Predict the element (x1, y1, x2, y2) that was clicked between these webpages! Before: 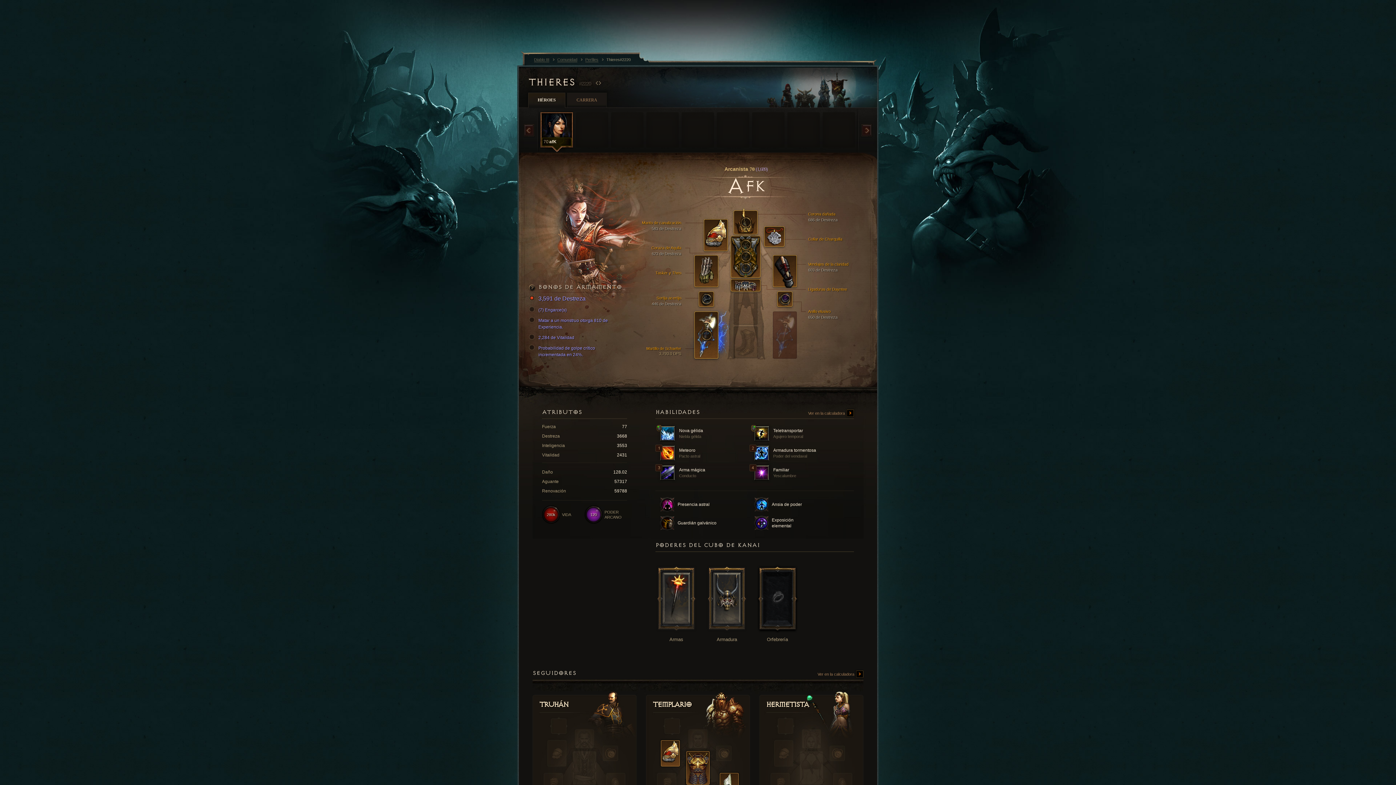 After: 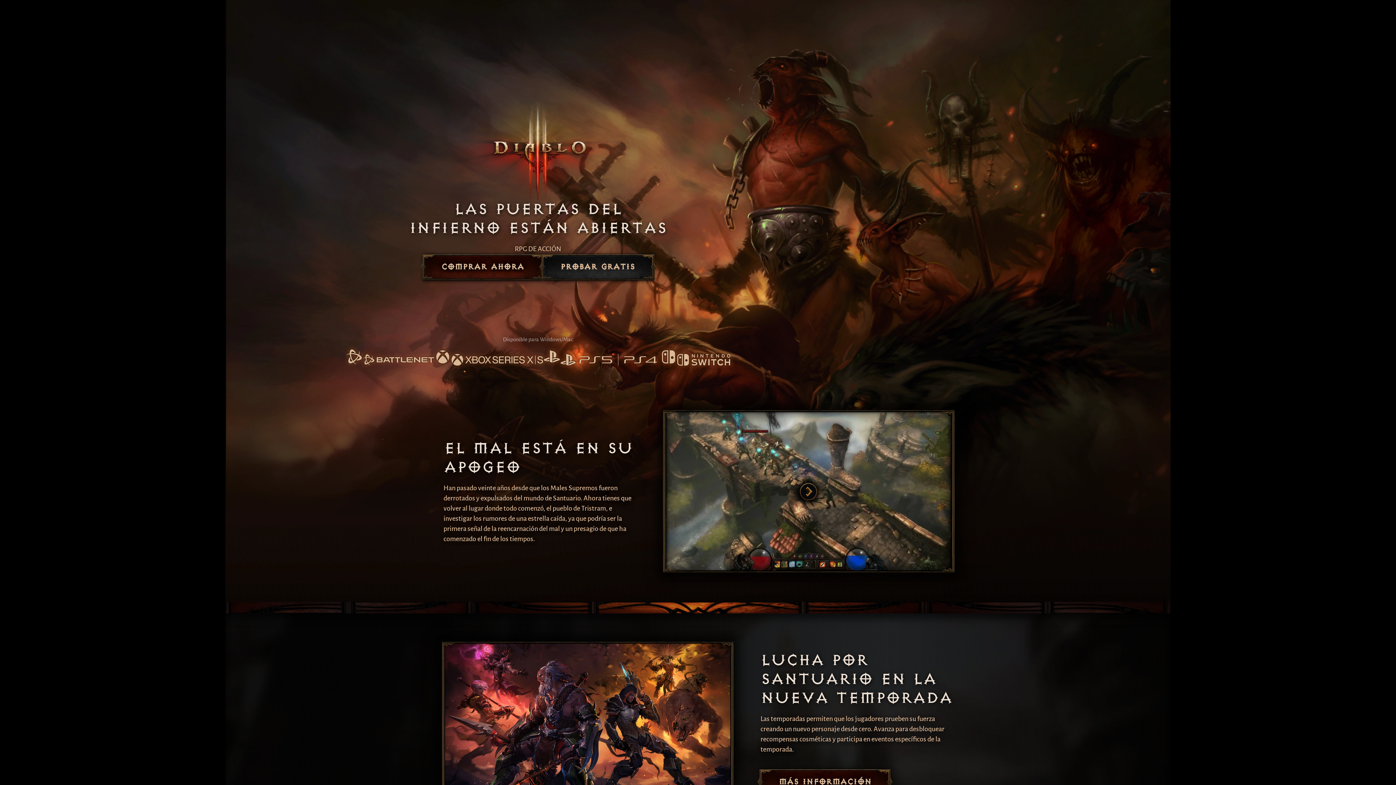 Action: label: Ver en la calculadora  bbox: (817, 671, 863, 678)